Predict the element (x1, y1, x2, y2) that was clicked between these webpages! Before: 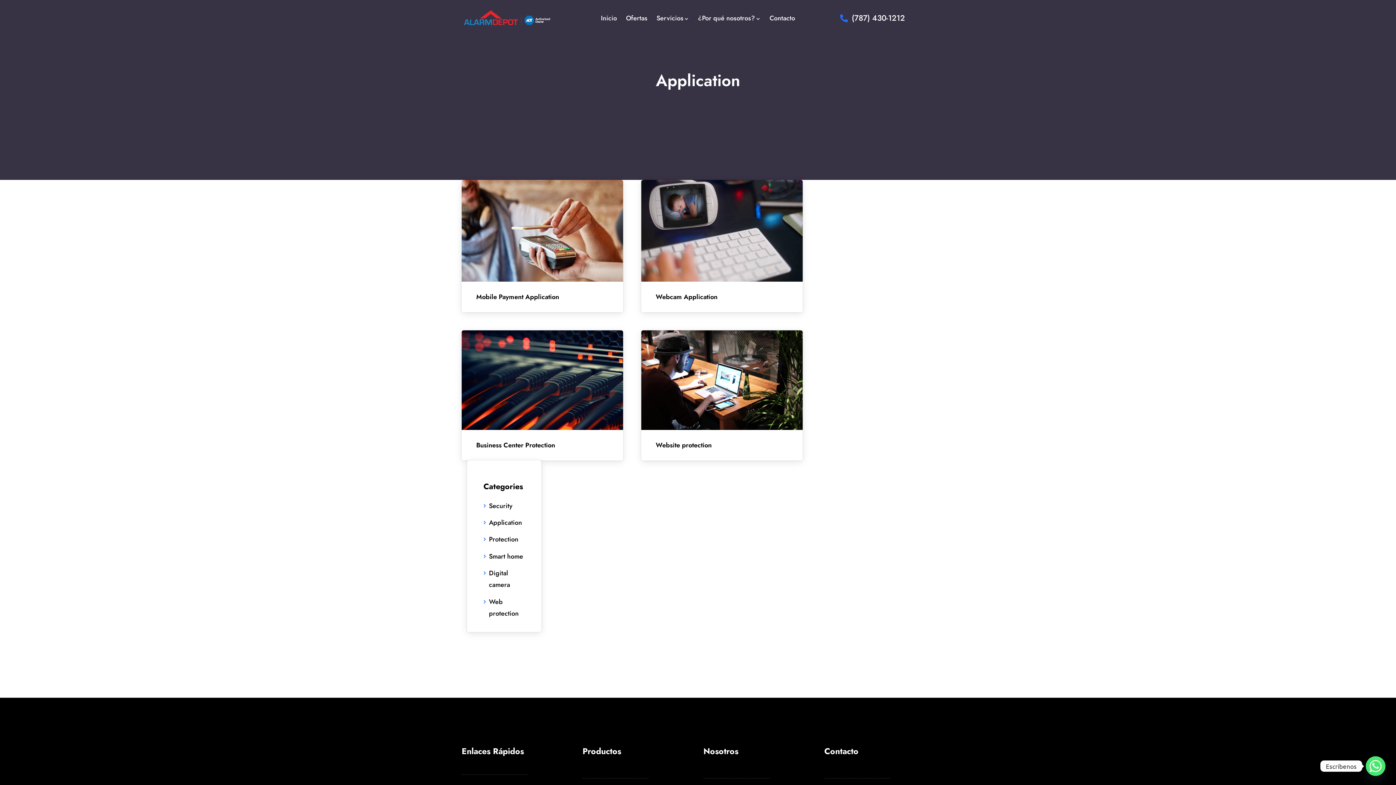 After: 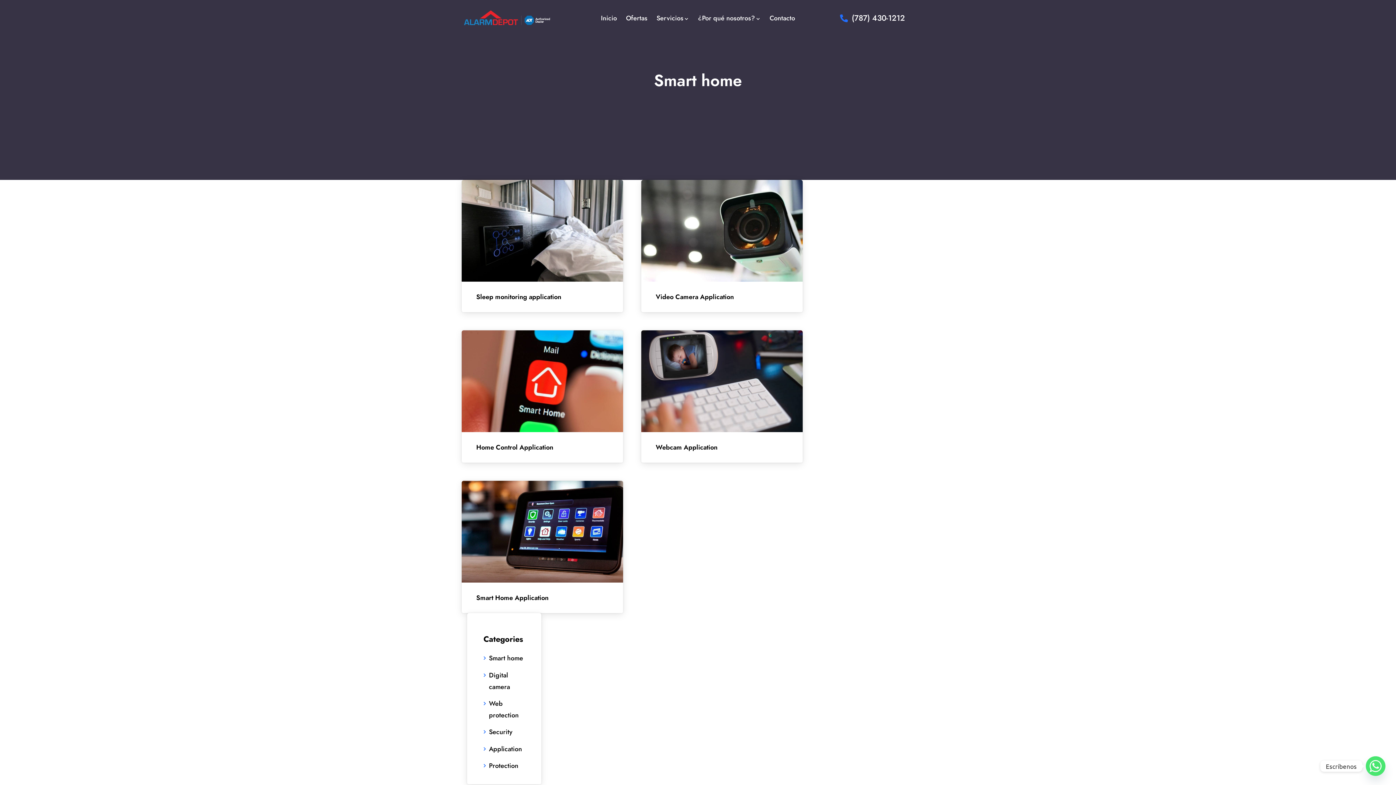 Action: bbox: (489, 551, 523, 561) label: Smart home